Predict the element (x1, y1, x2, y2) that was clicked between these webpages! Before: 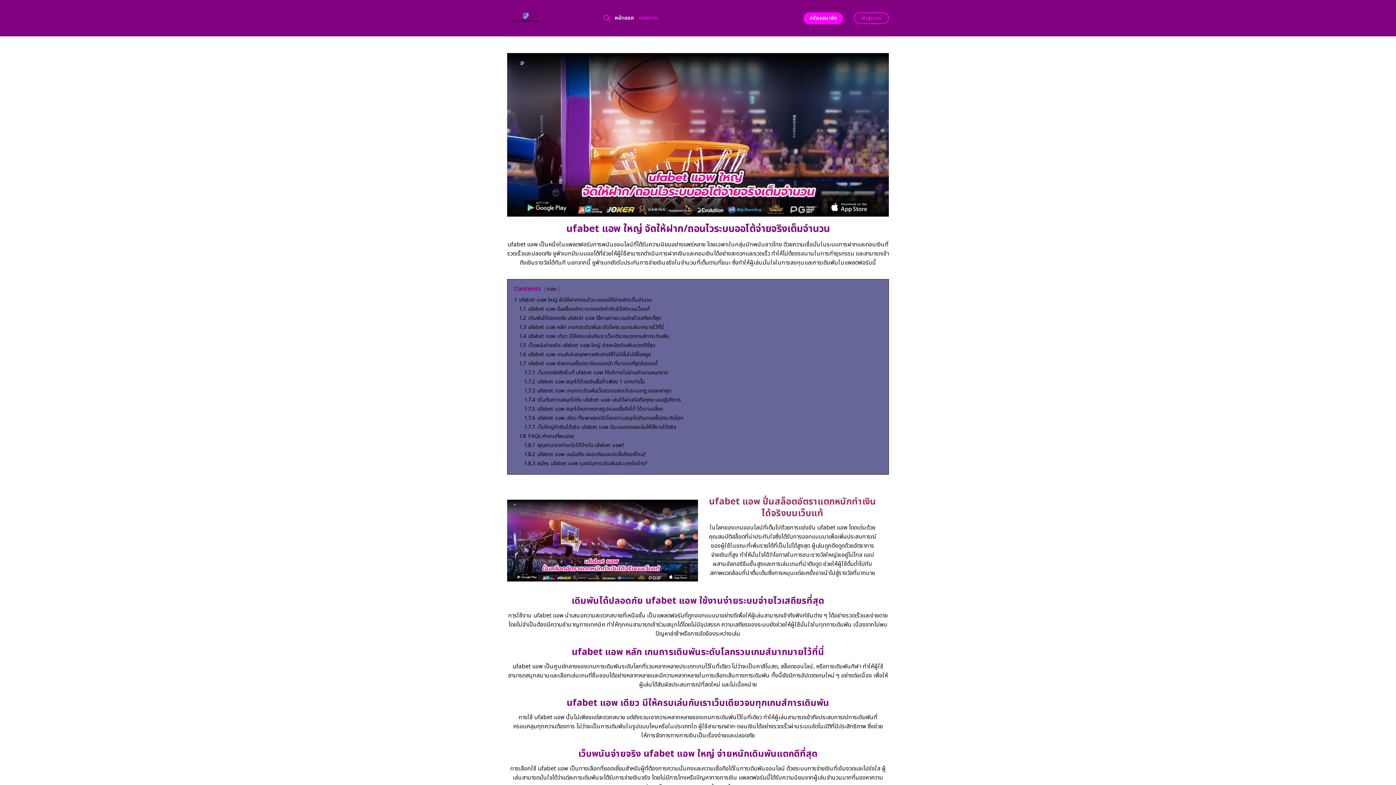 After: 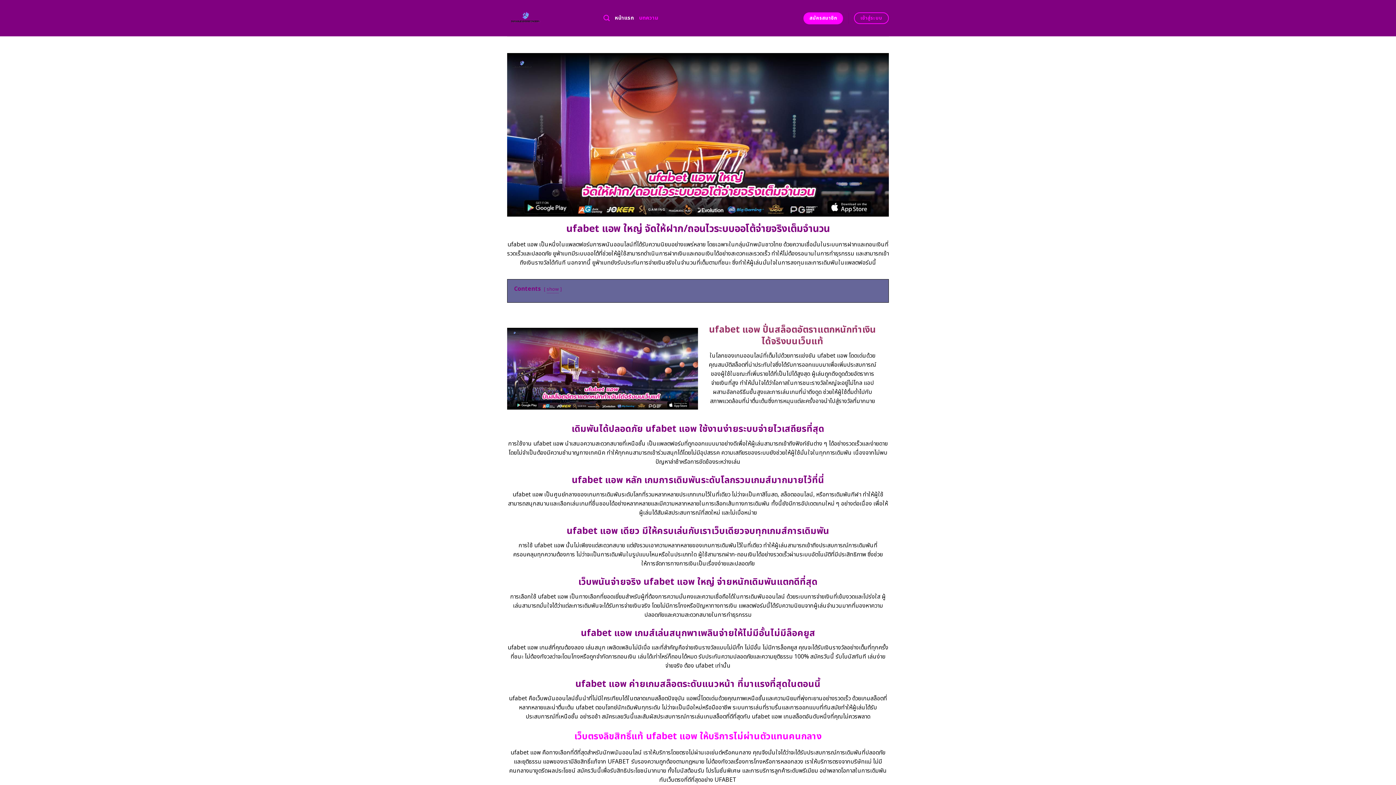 Action: label: hide bbox: (546, 285, 556, 292)